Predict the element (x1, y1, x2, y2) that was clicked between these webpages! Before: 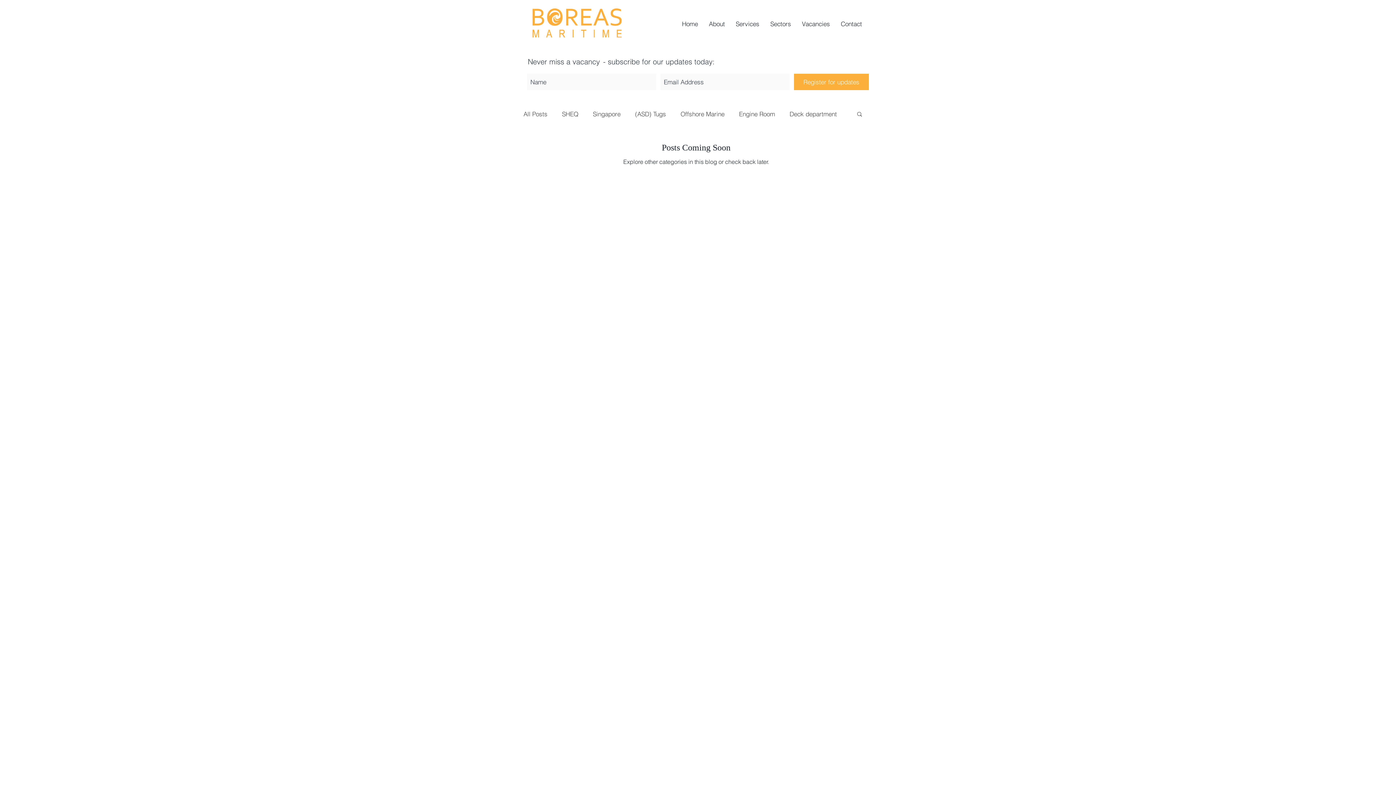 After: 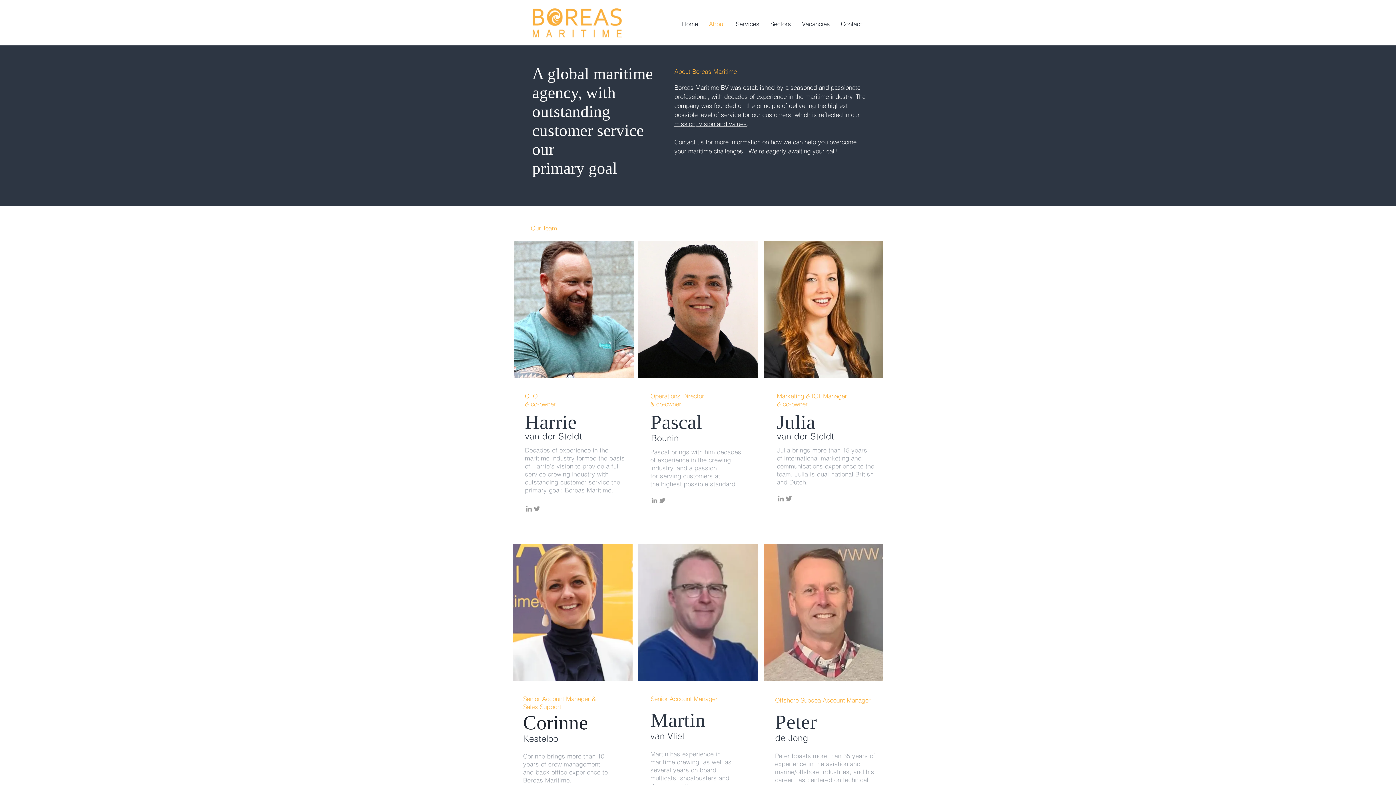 Action: label: About bbox: (703, 14, 730, 33)